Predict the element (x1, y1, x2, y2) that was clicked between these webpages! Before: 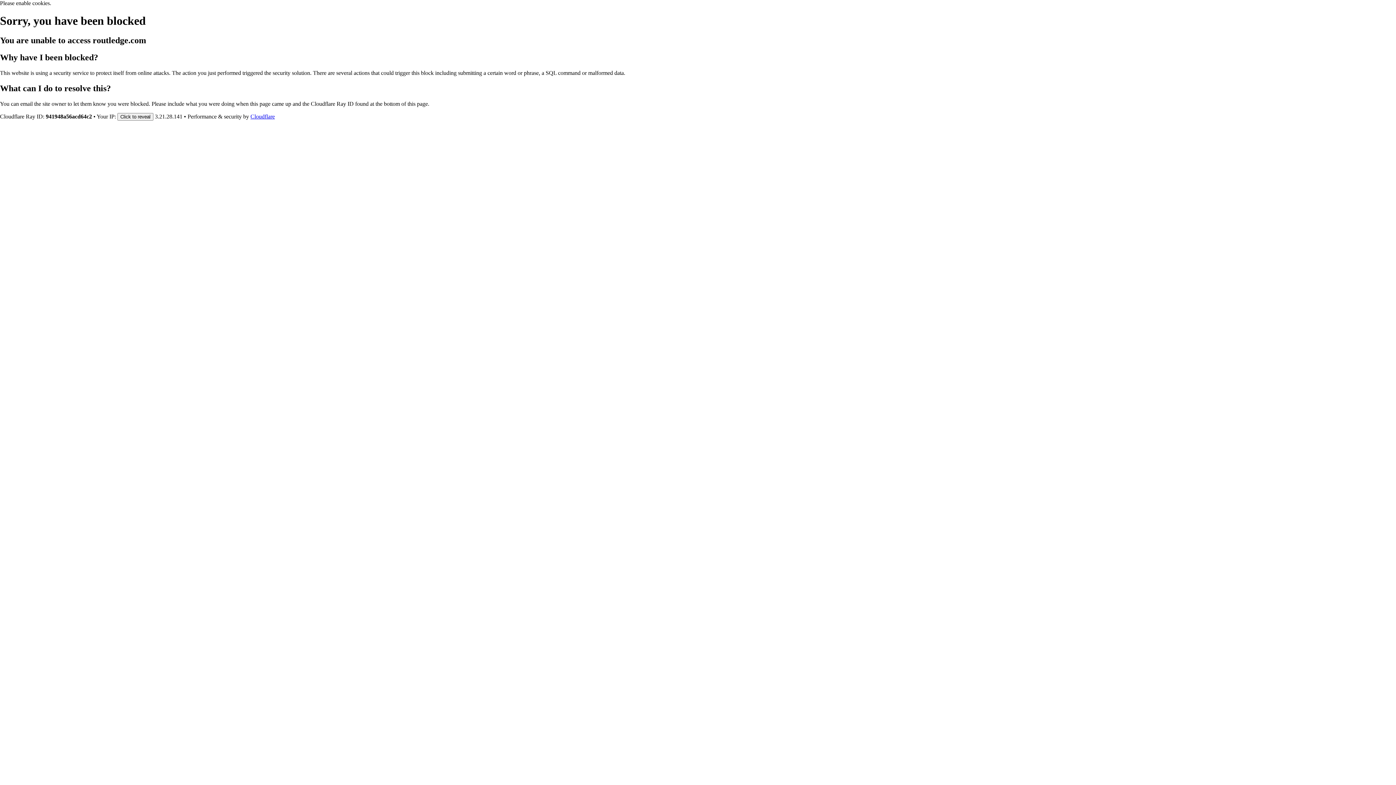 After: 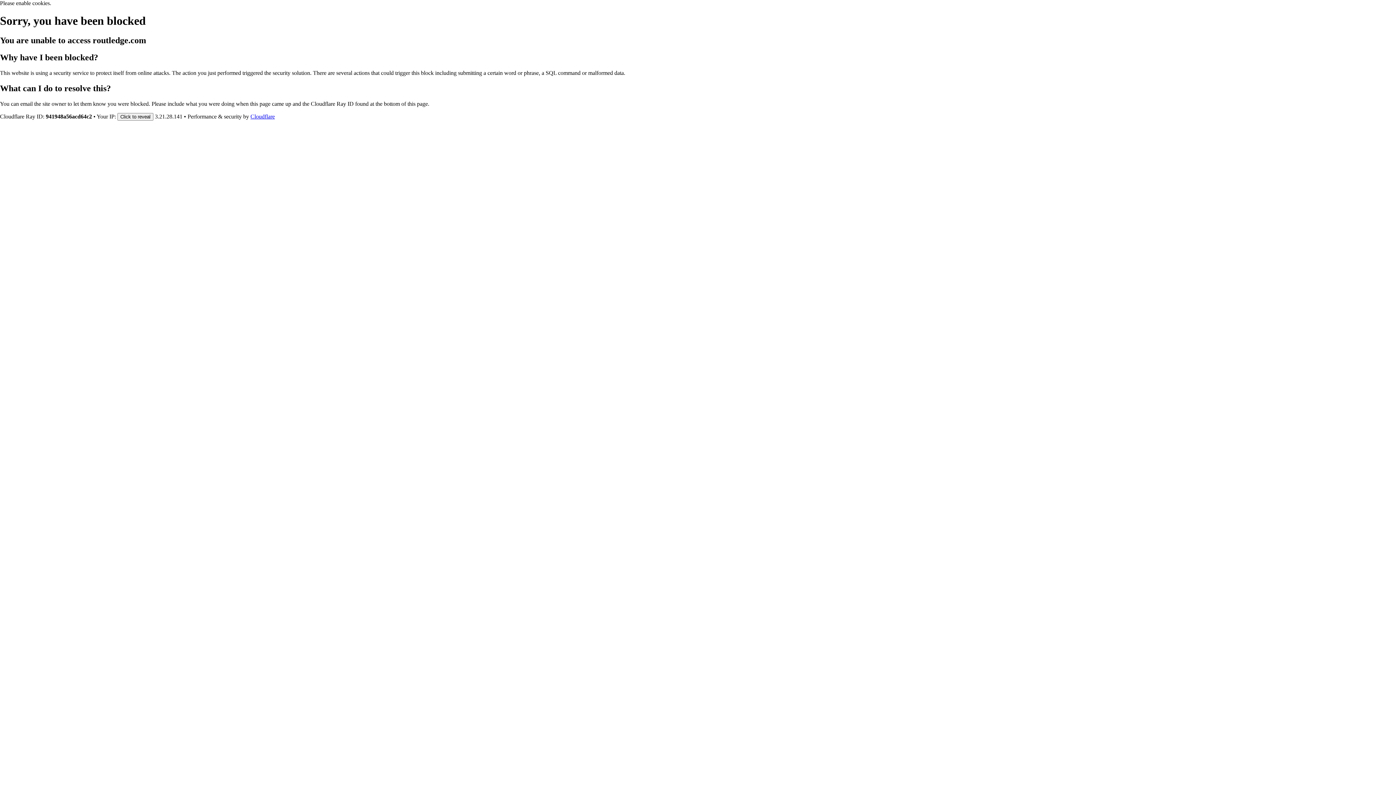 Action: bbox: (250, 113, 274, 119) label: Cloudflare